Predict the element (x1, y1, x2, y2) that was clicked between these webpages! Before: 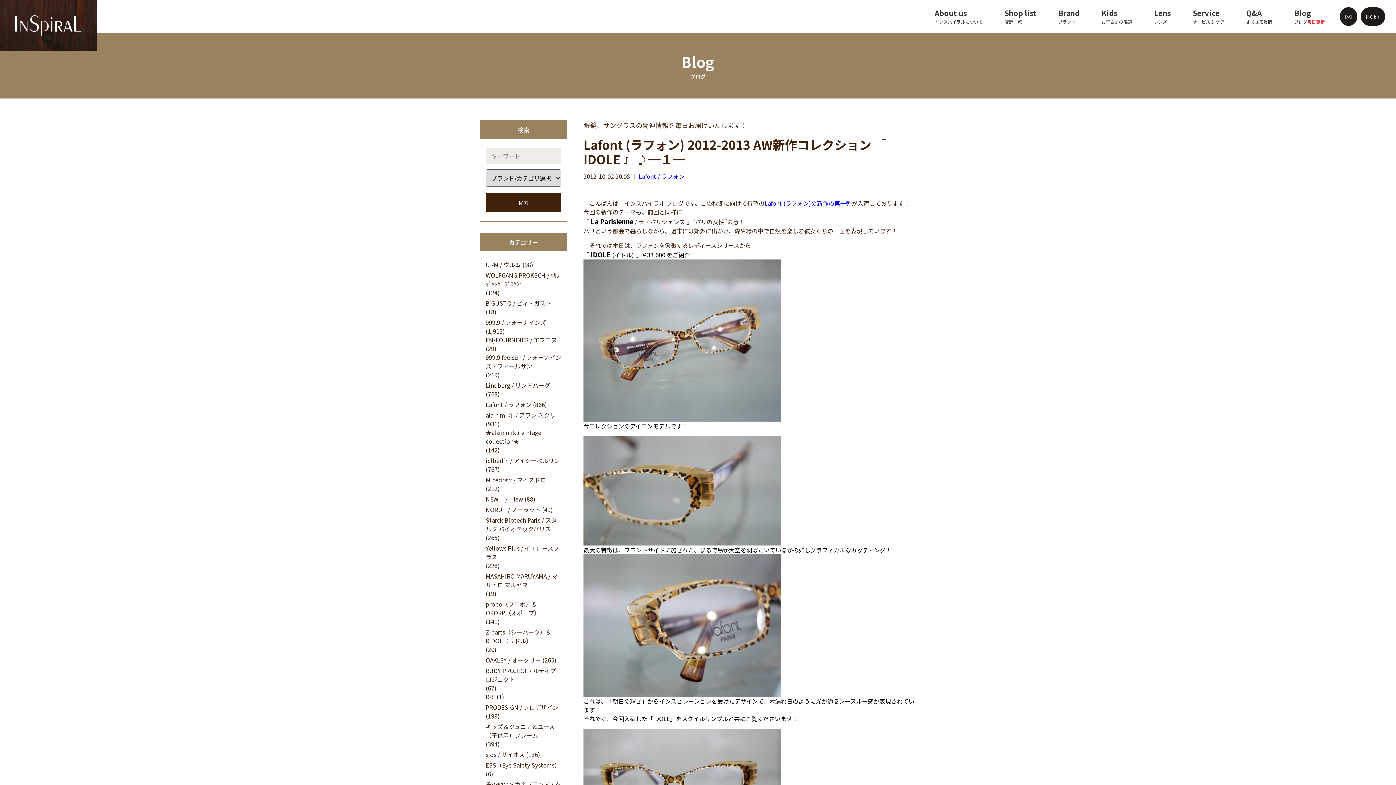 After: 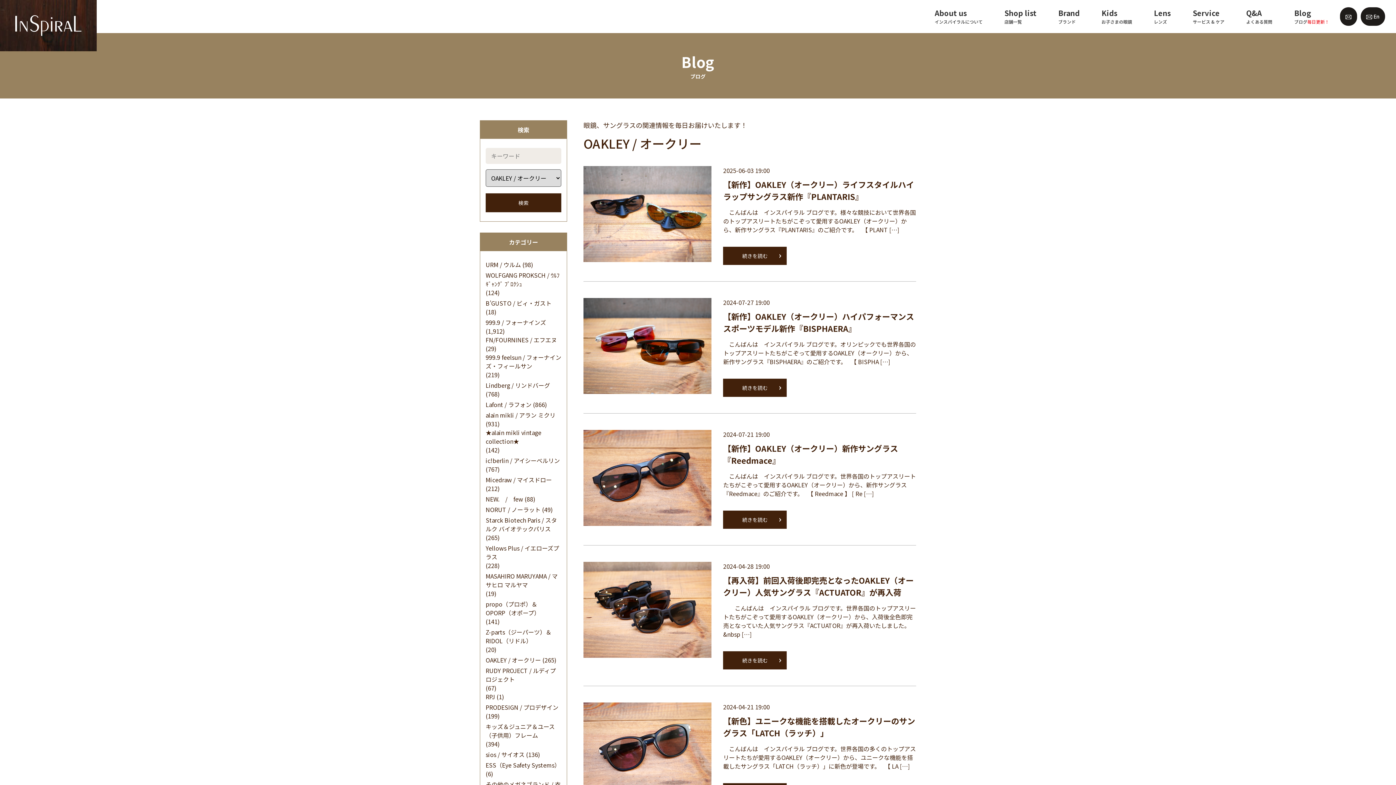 Action: label: OAKLEY / オークリー bbox: (485, 656, 541, 664)